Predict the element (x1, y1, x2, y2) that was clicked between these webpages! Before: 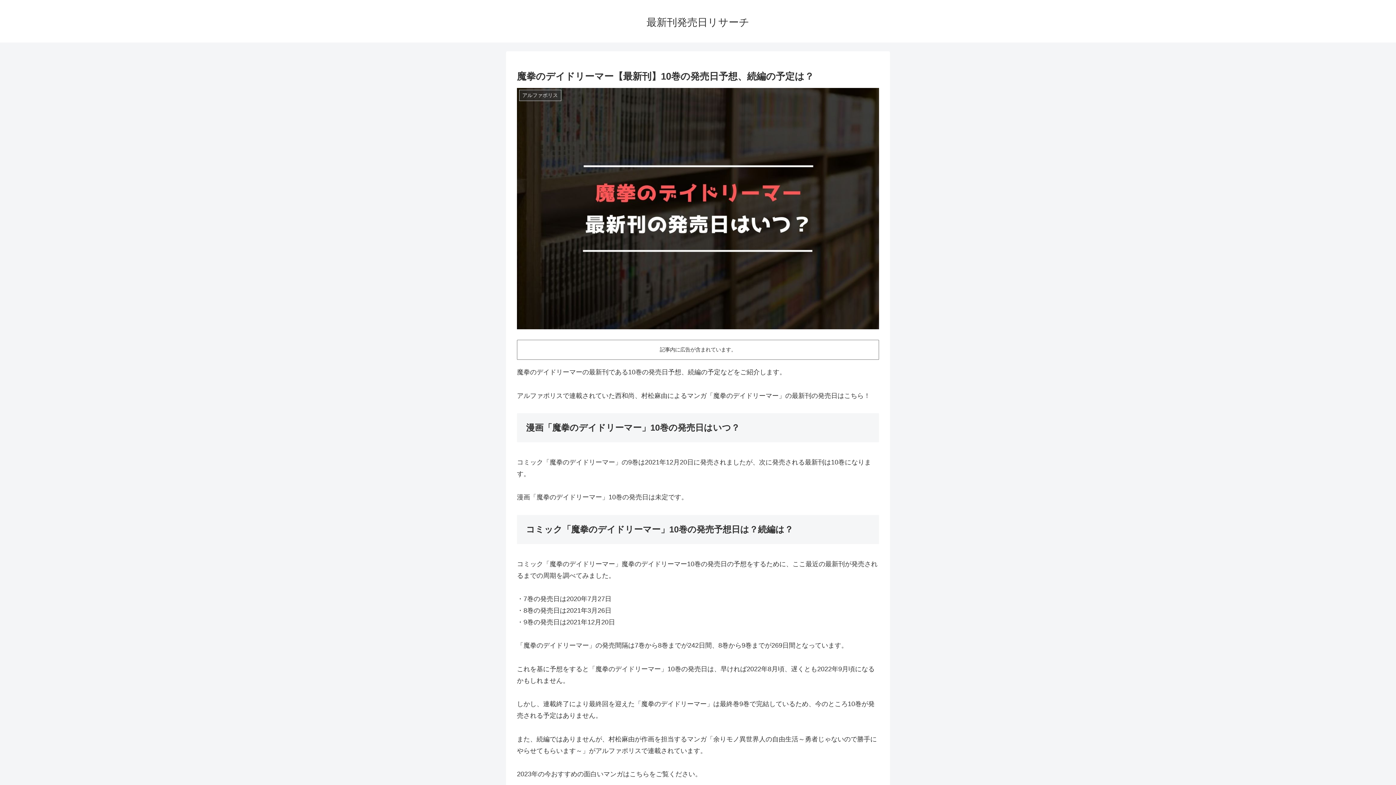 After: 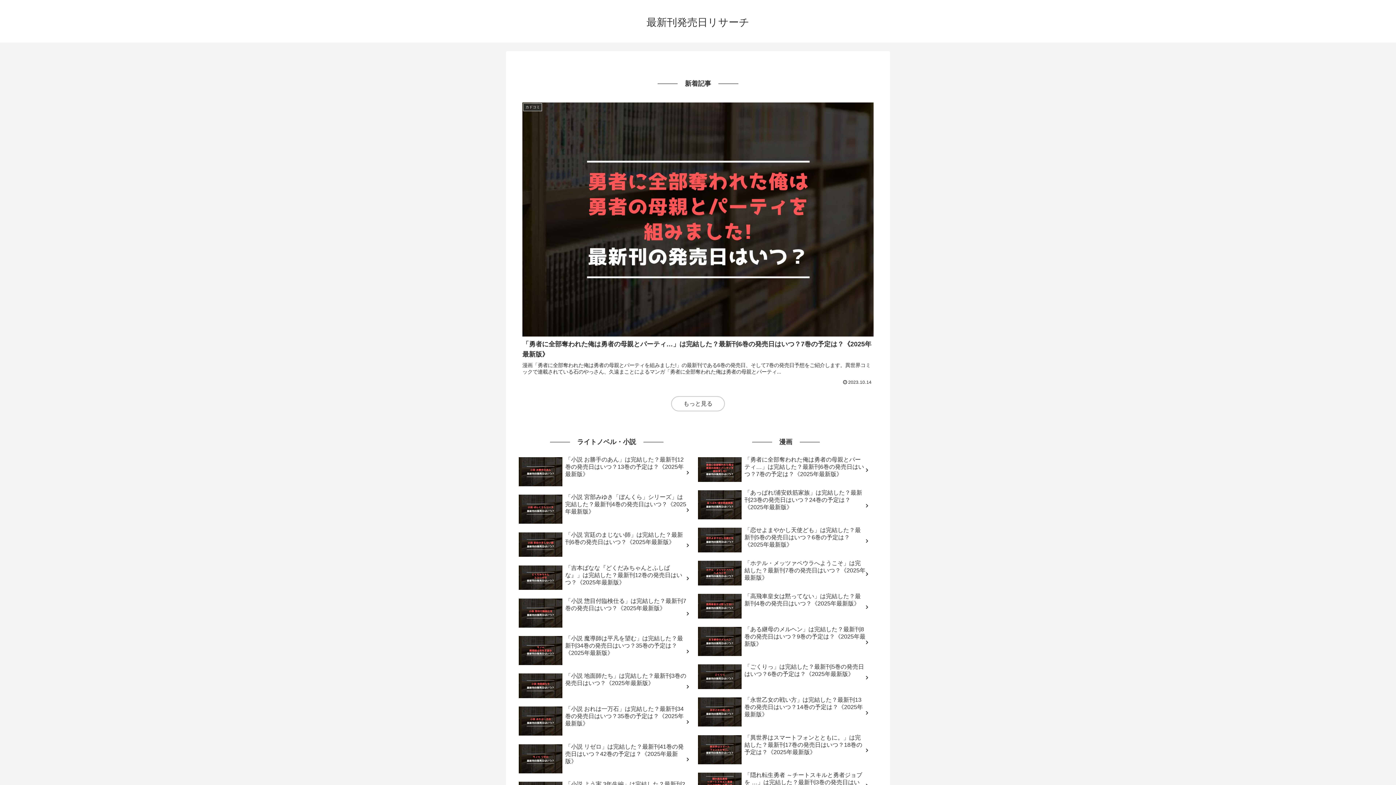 Action: bbox: (640, 19, 756, 27) label: 最新刊発売日リサーチ